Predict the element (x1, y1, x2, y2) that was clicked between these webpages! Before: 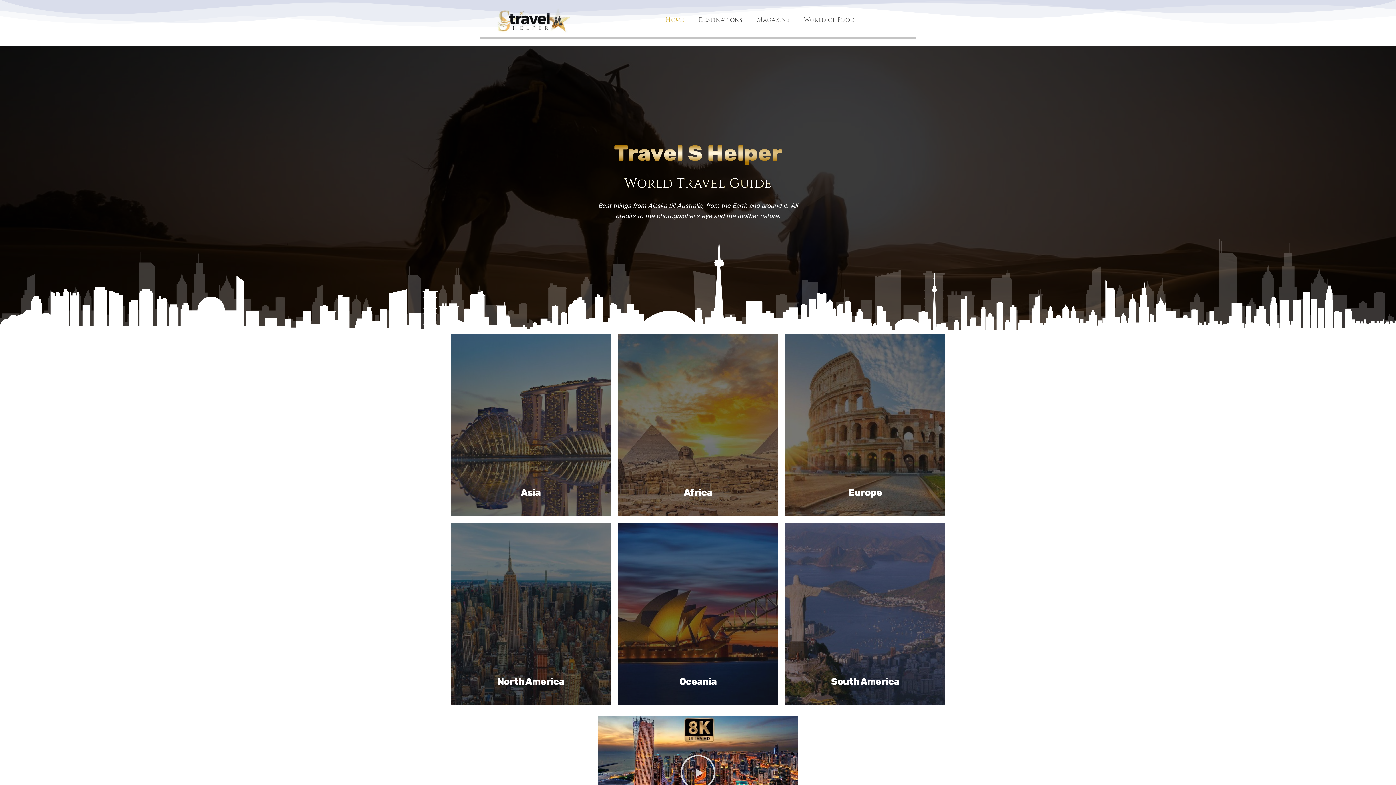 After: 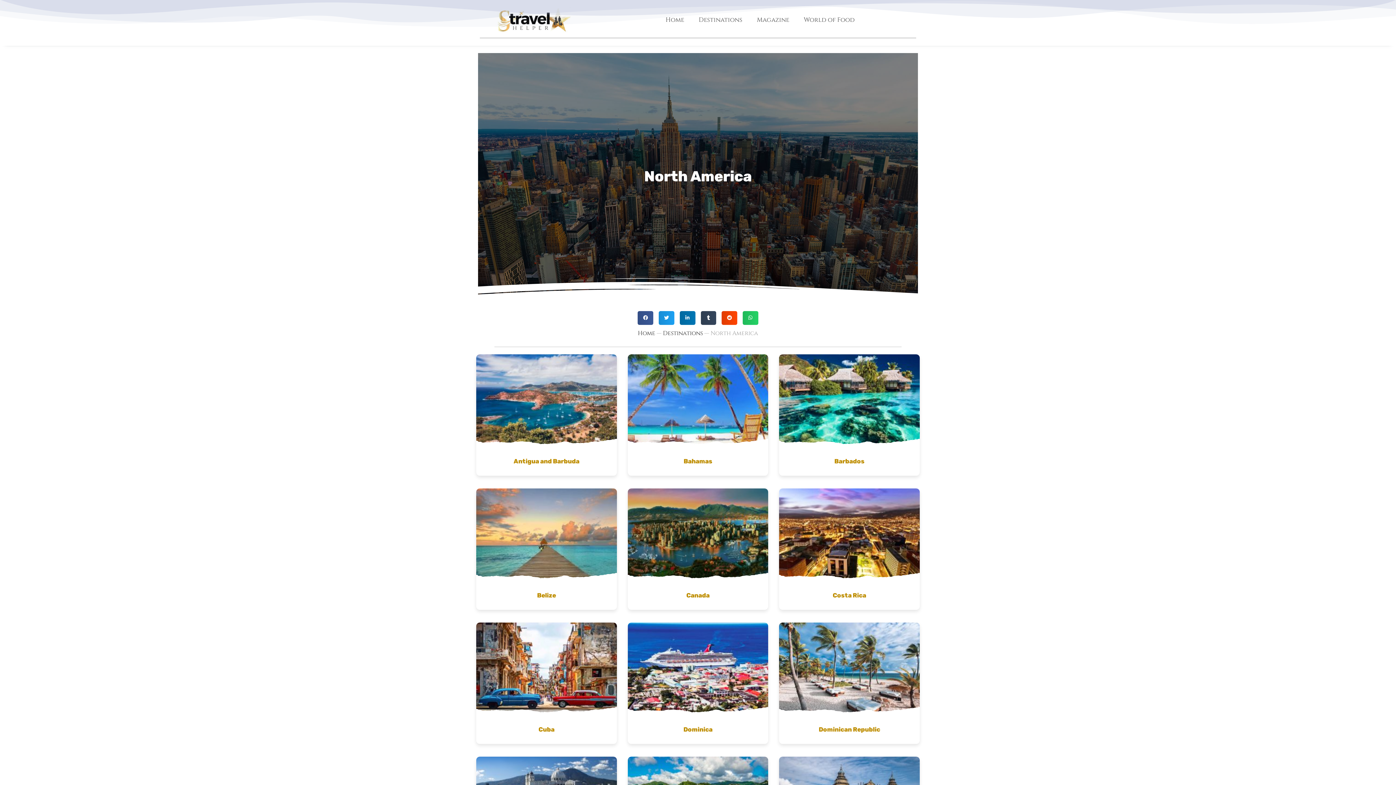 Action: label: North America bbox: (450, 523, 610, 705)